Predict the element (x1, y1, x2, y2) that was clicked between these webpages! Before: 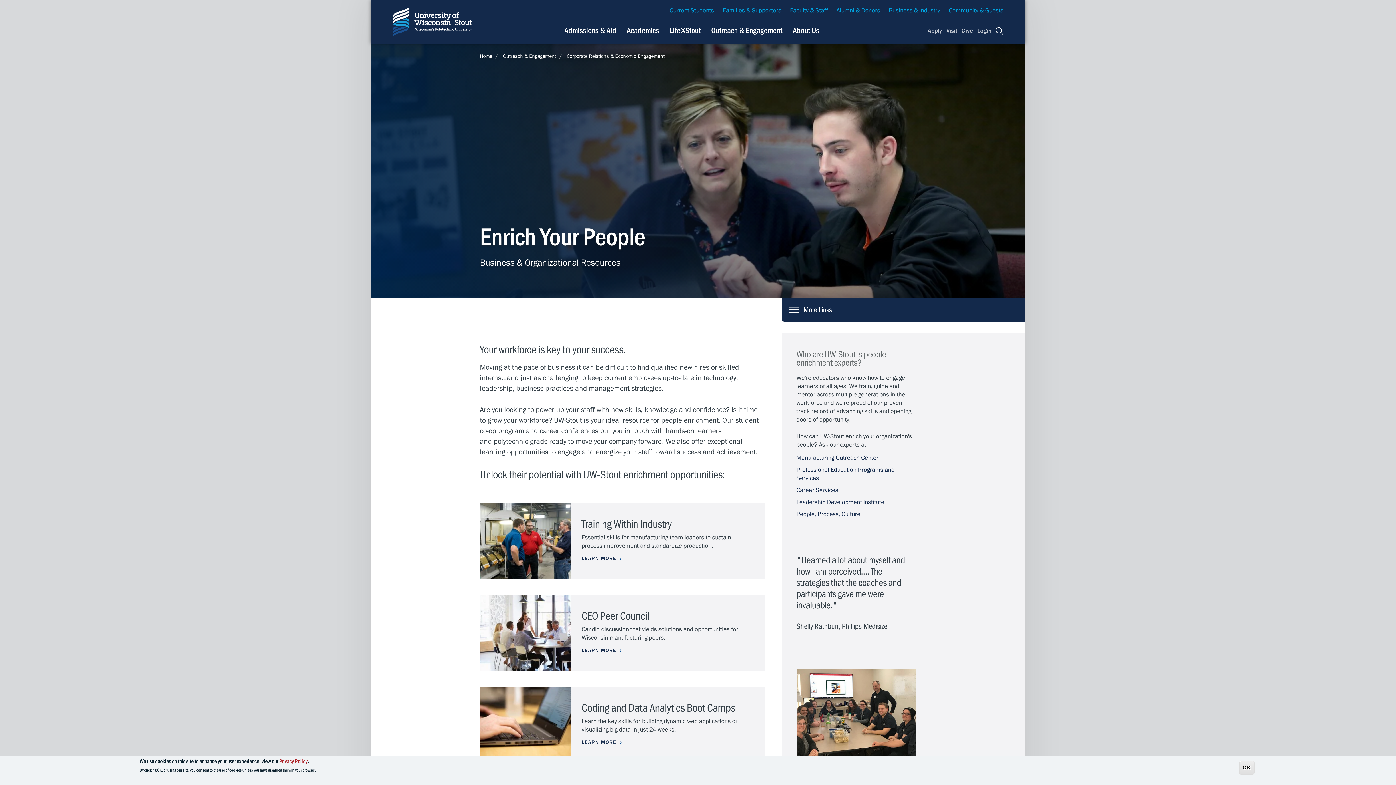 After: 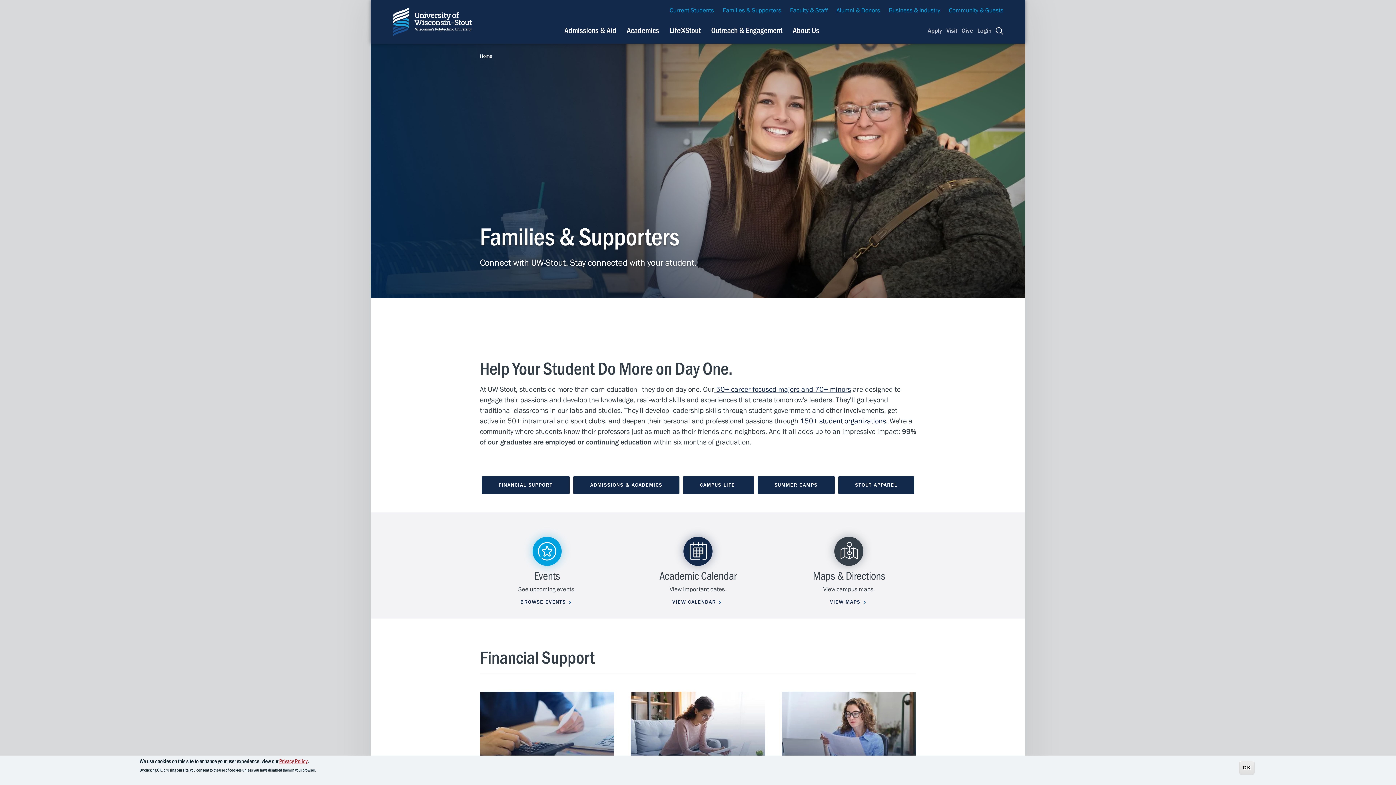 Action: bbox: (722, 6, 781, 14) label: Families & Supporters